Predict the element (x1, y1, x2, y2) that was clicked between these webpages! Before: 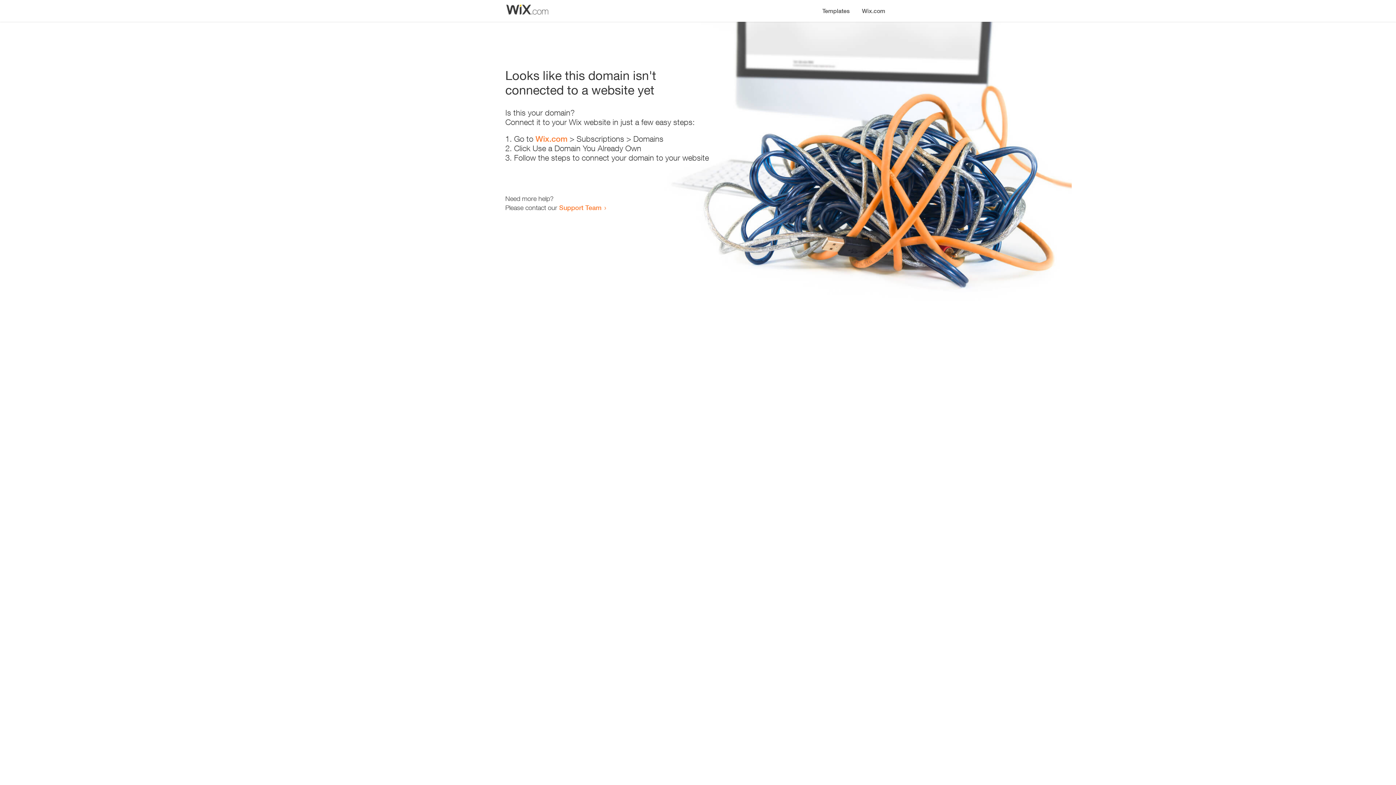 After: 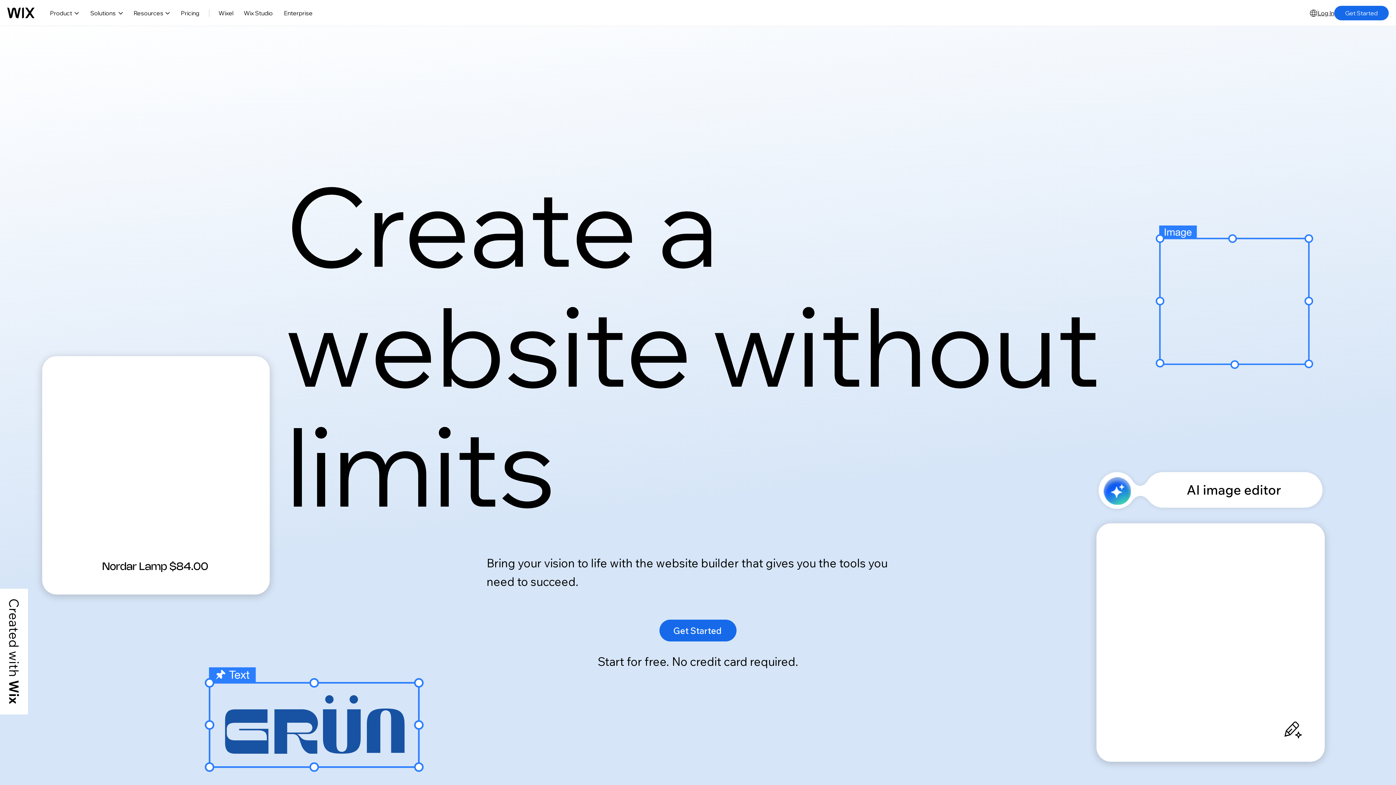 Action: bbox: (535, 134, 567, 143) label: Wix.com